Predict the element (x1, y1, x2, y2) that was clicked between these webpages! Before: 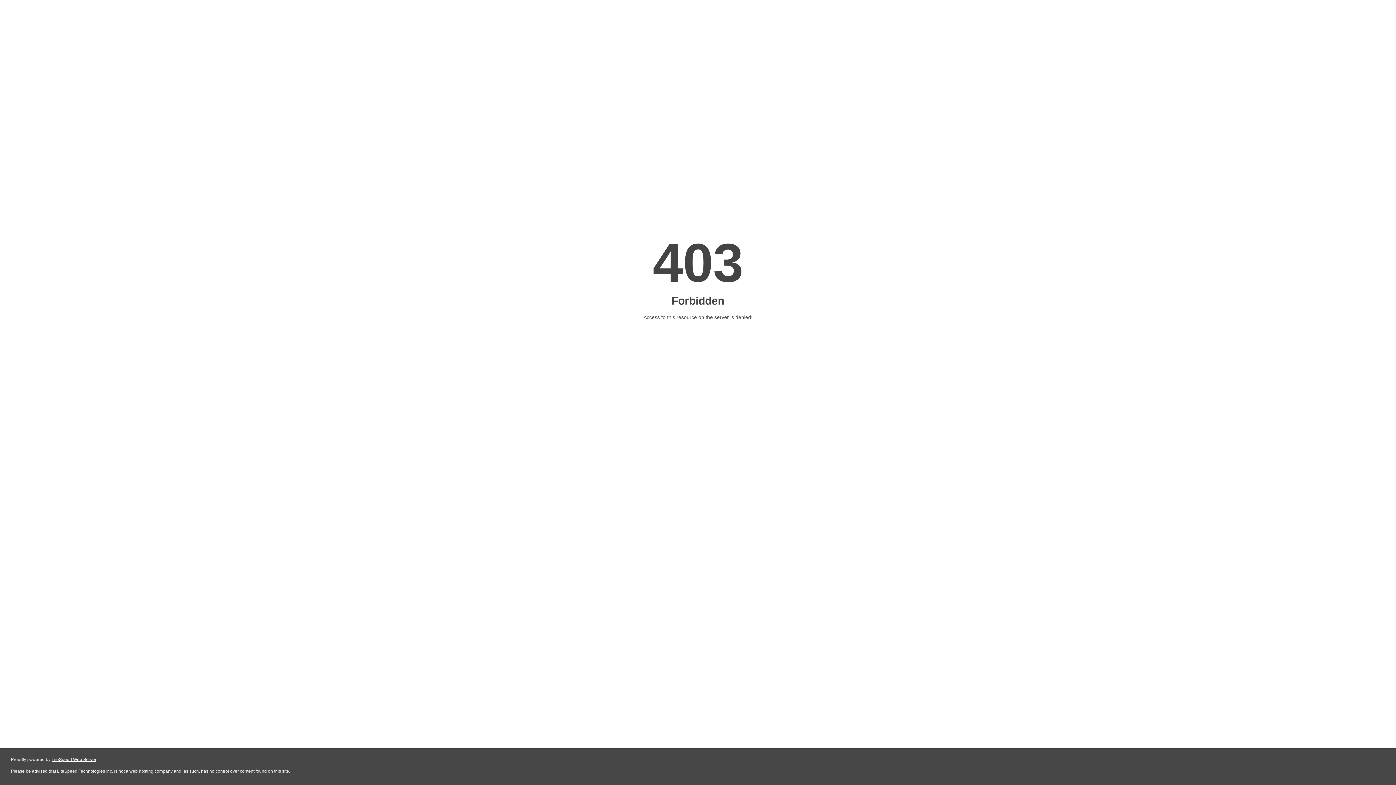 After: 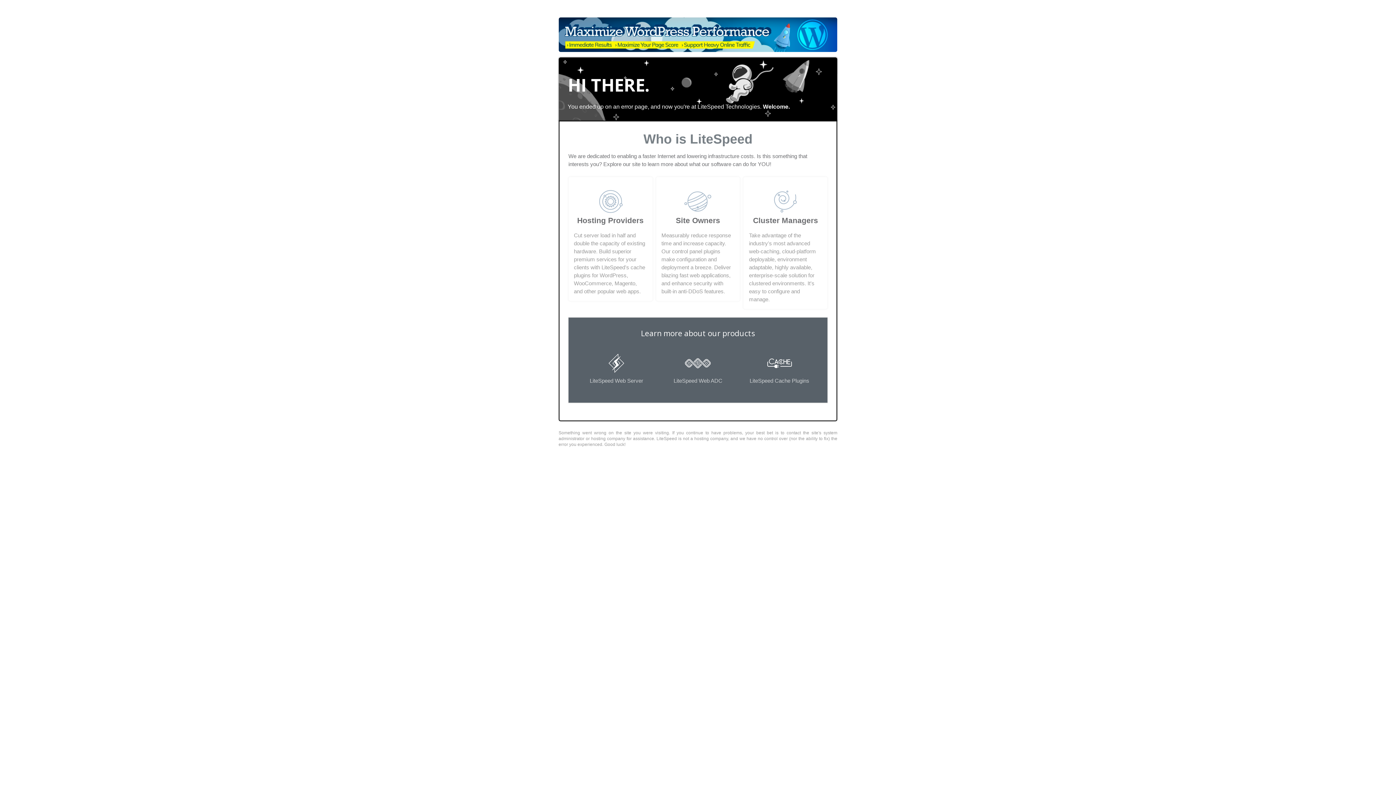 Action: label: LiteSpeed Web Server bbox: (51, 757, 96, 762)